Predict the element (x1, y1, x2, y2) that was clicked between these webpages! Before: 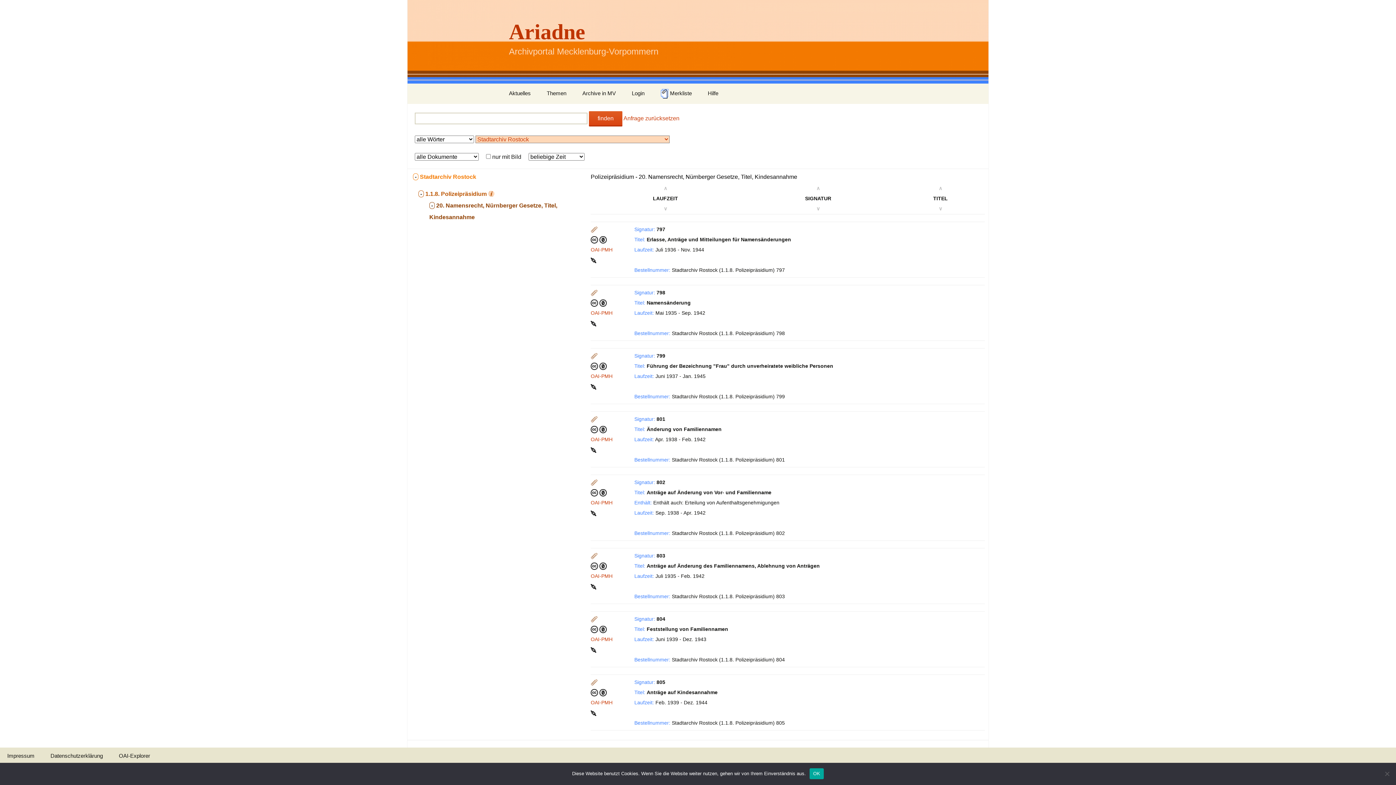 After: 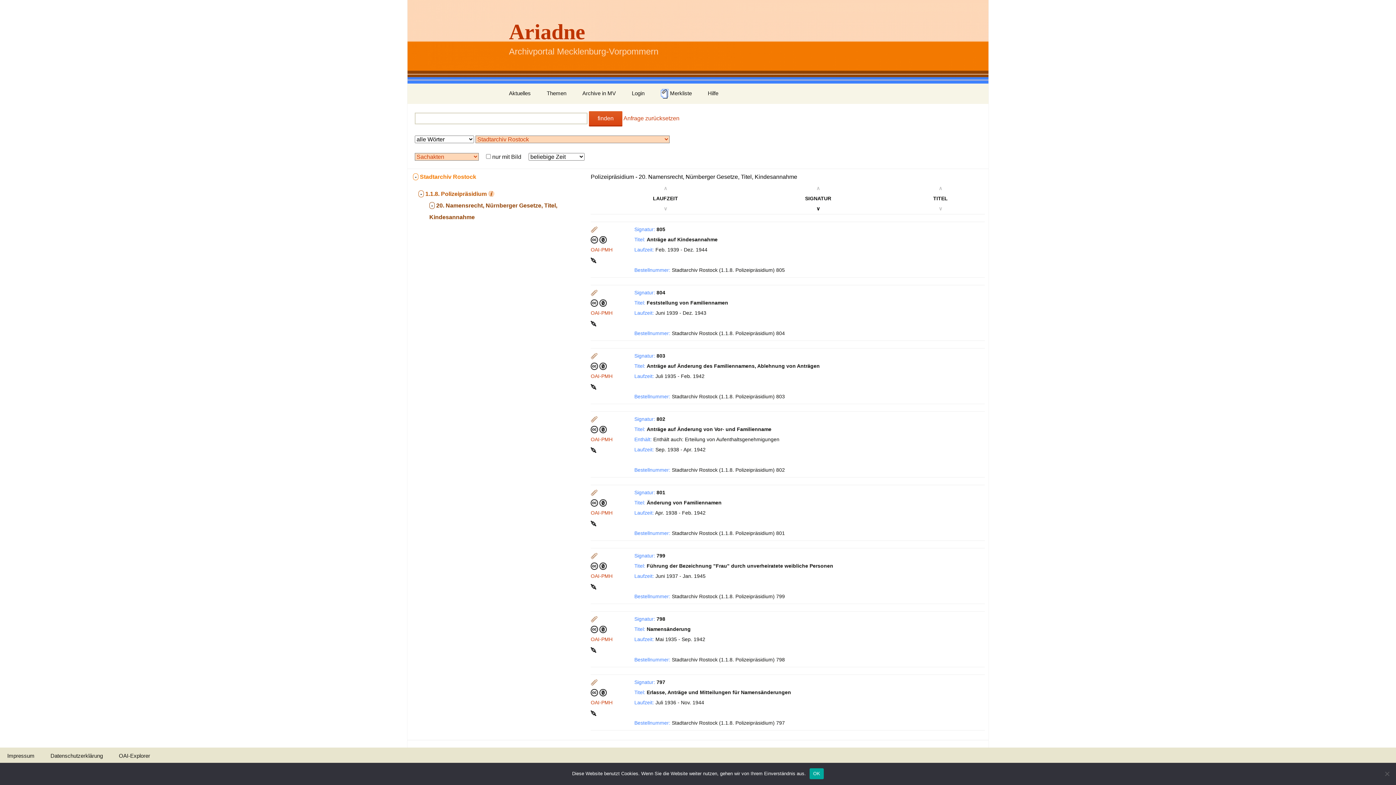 Action: bbox: (816, 205, 820, 211) label: ∨